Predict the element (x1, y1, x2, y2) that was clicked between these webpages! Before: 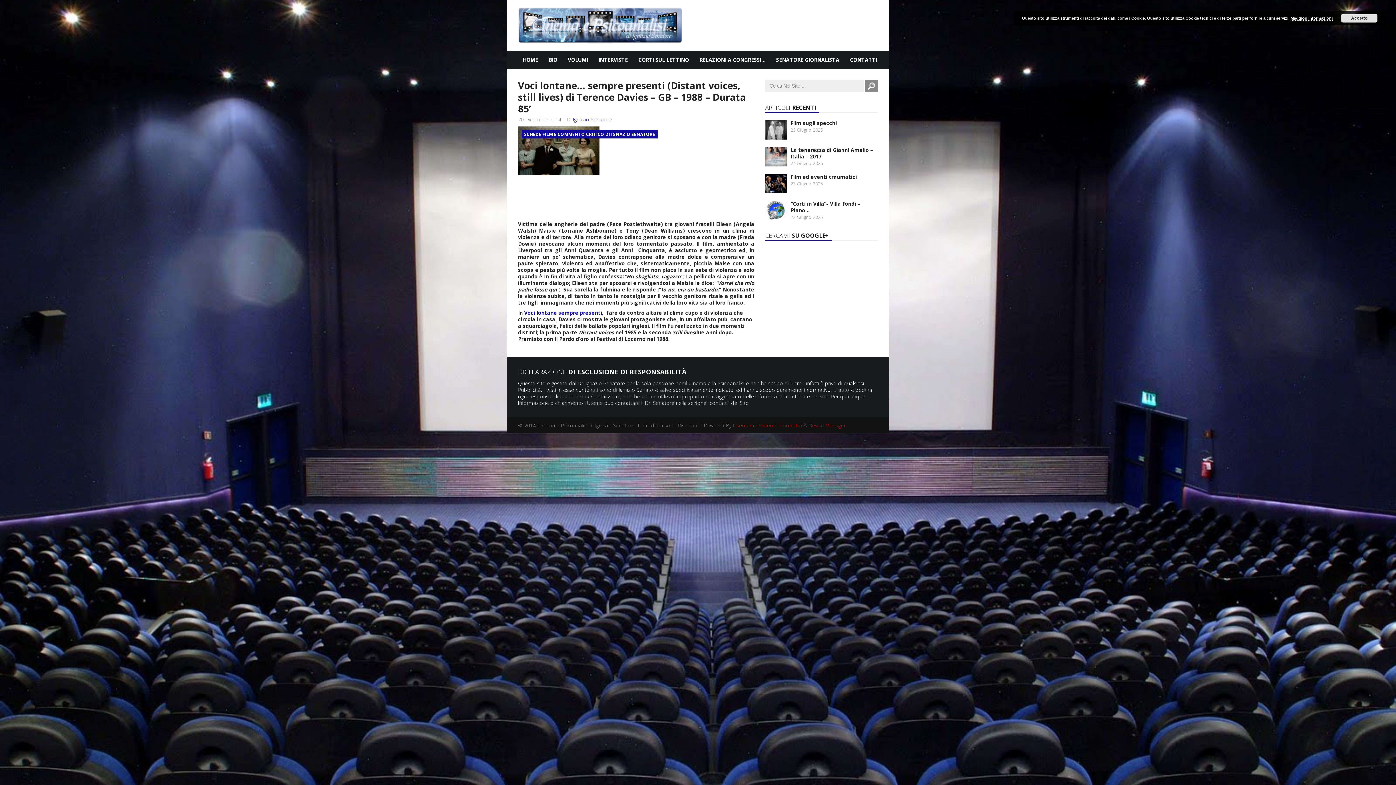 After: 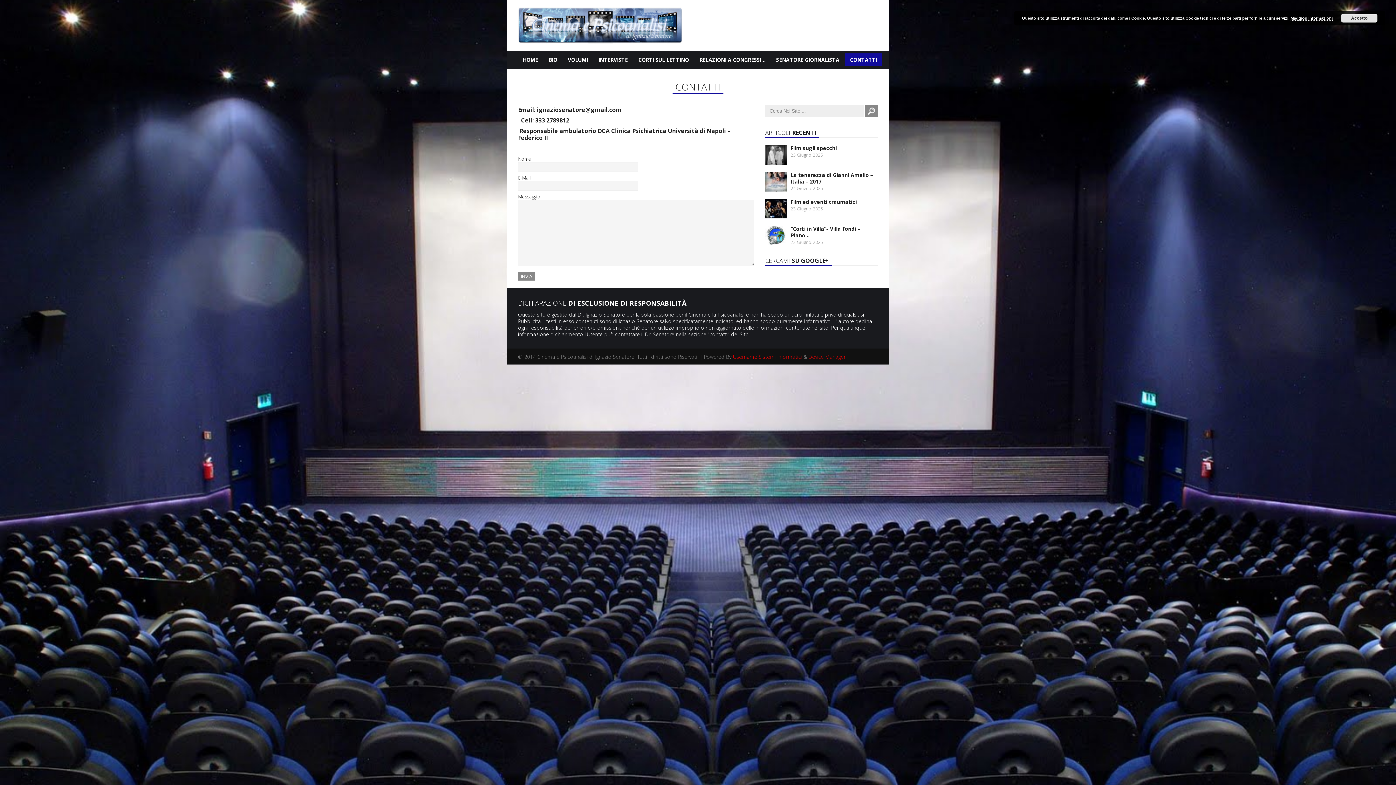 Action: label: CONTATTI bbox: (845, 53, 882, 66)